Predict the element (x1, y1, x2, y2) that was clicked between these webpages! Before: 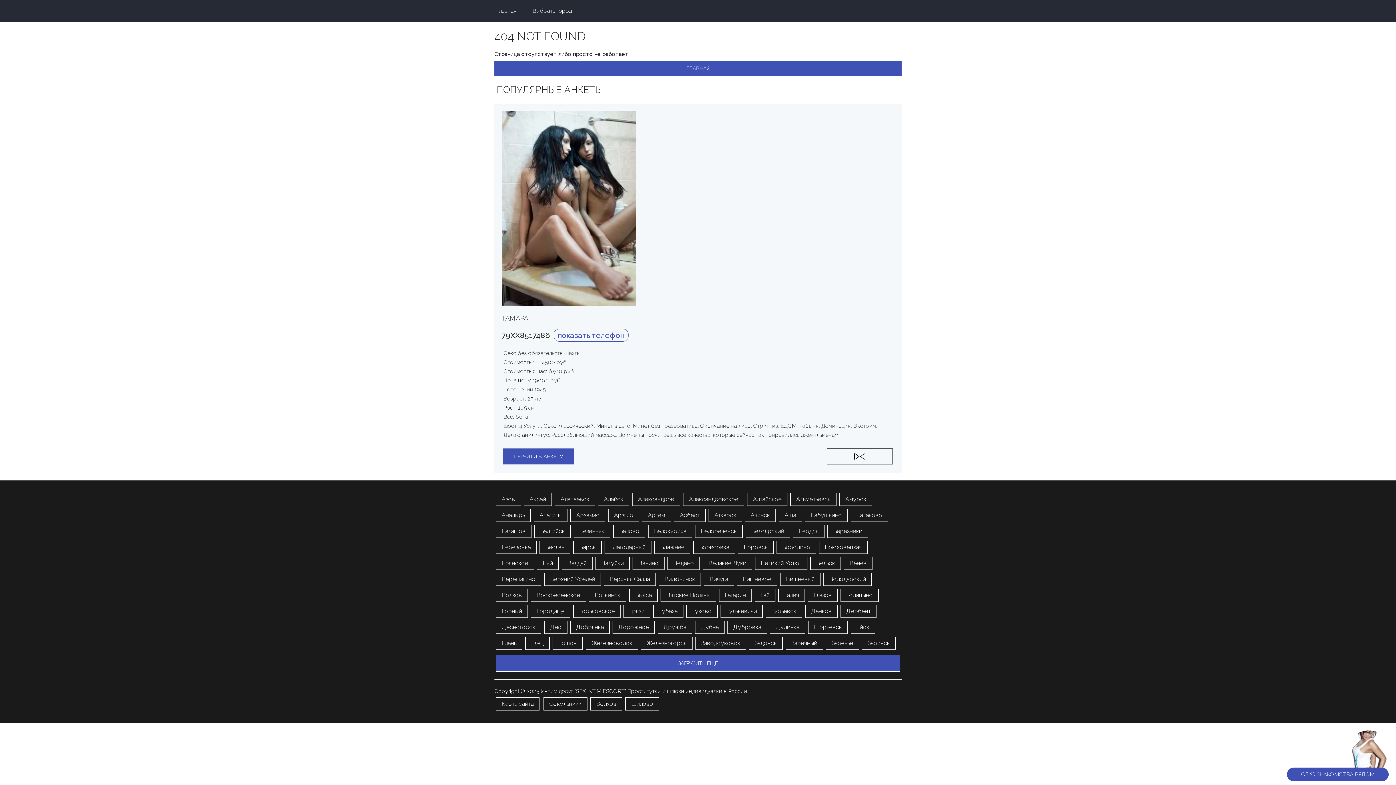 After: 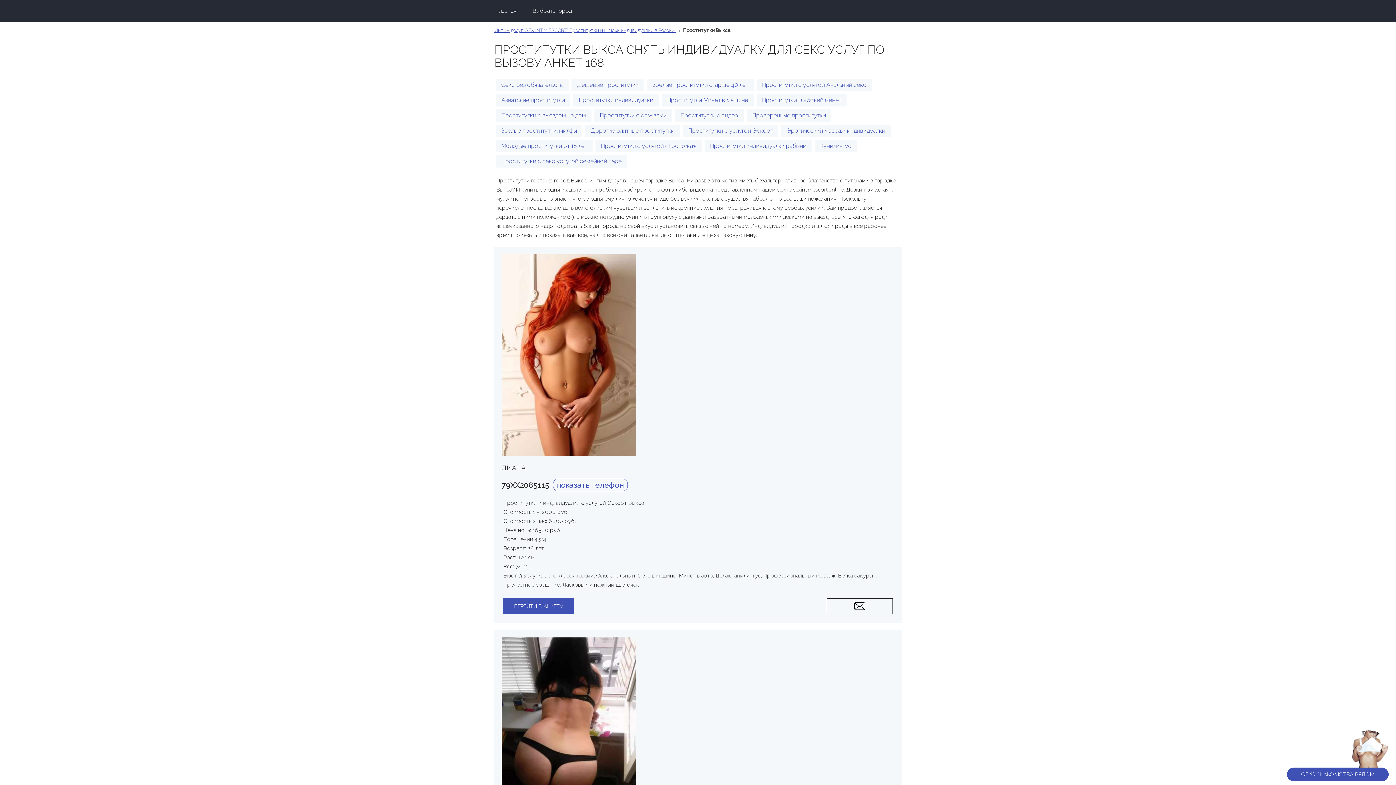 Action: bbox: (629, 589, 657, 602) label: Выкса